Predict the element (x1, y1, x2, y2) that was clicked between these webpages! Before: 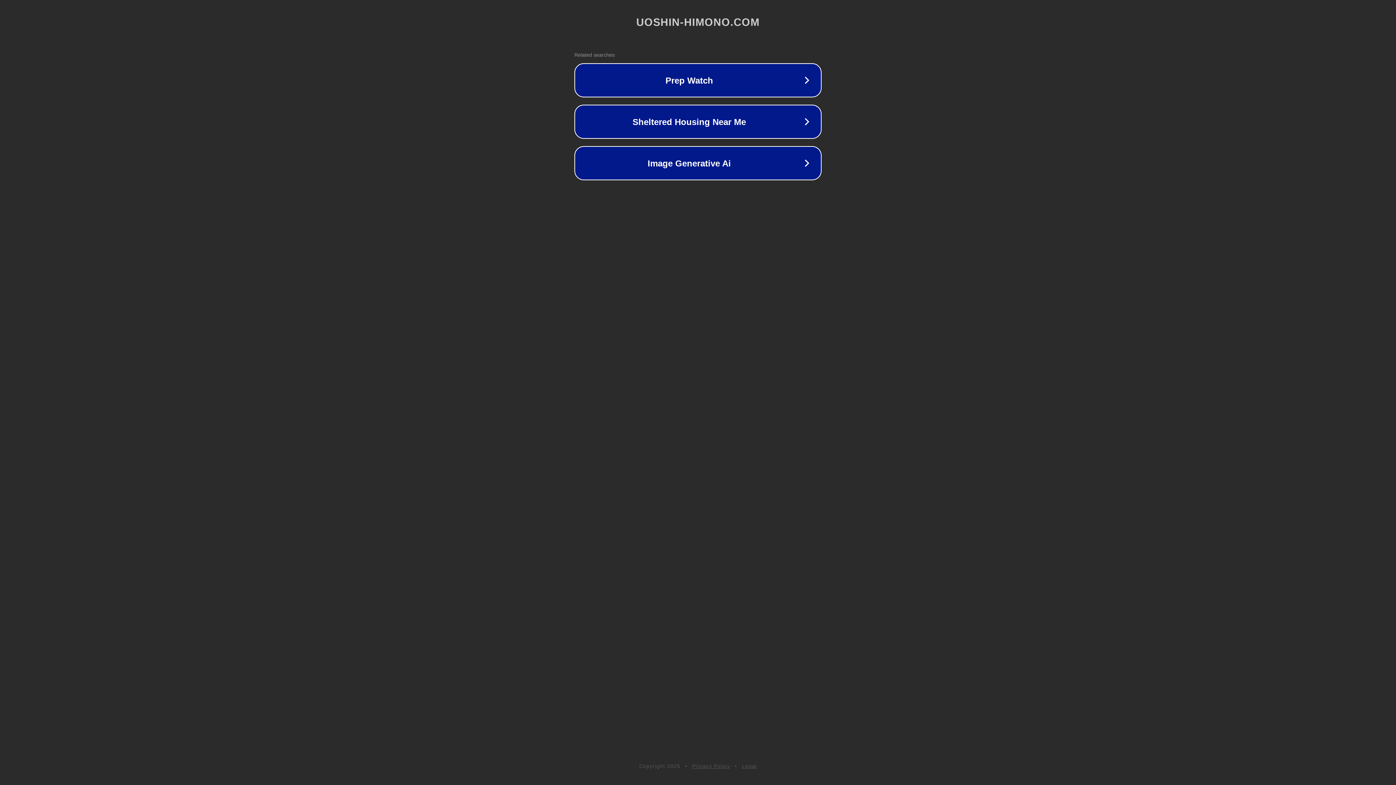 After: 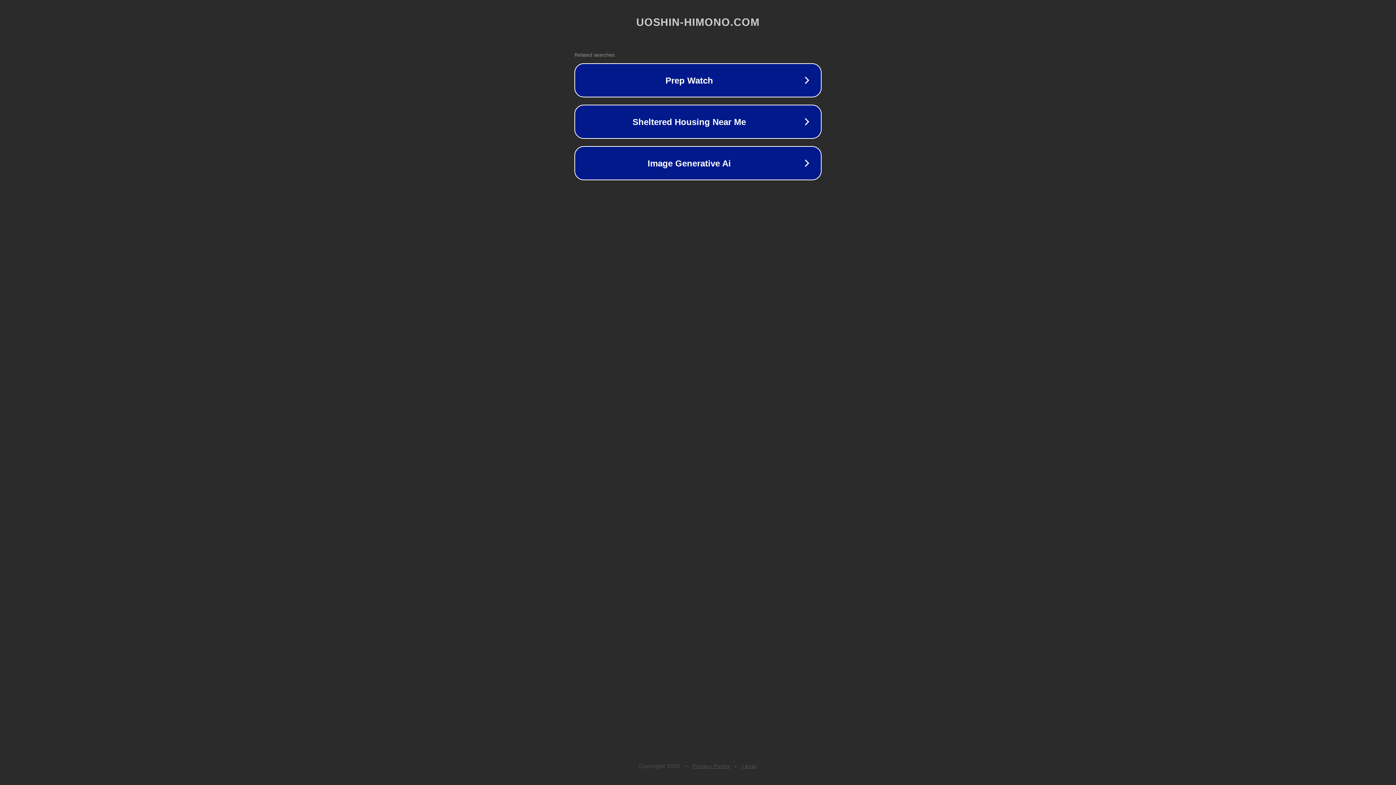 Action: label: Privacy Policy bbox: (692, 763, 730, 769)